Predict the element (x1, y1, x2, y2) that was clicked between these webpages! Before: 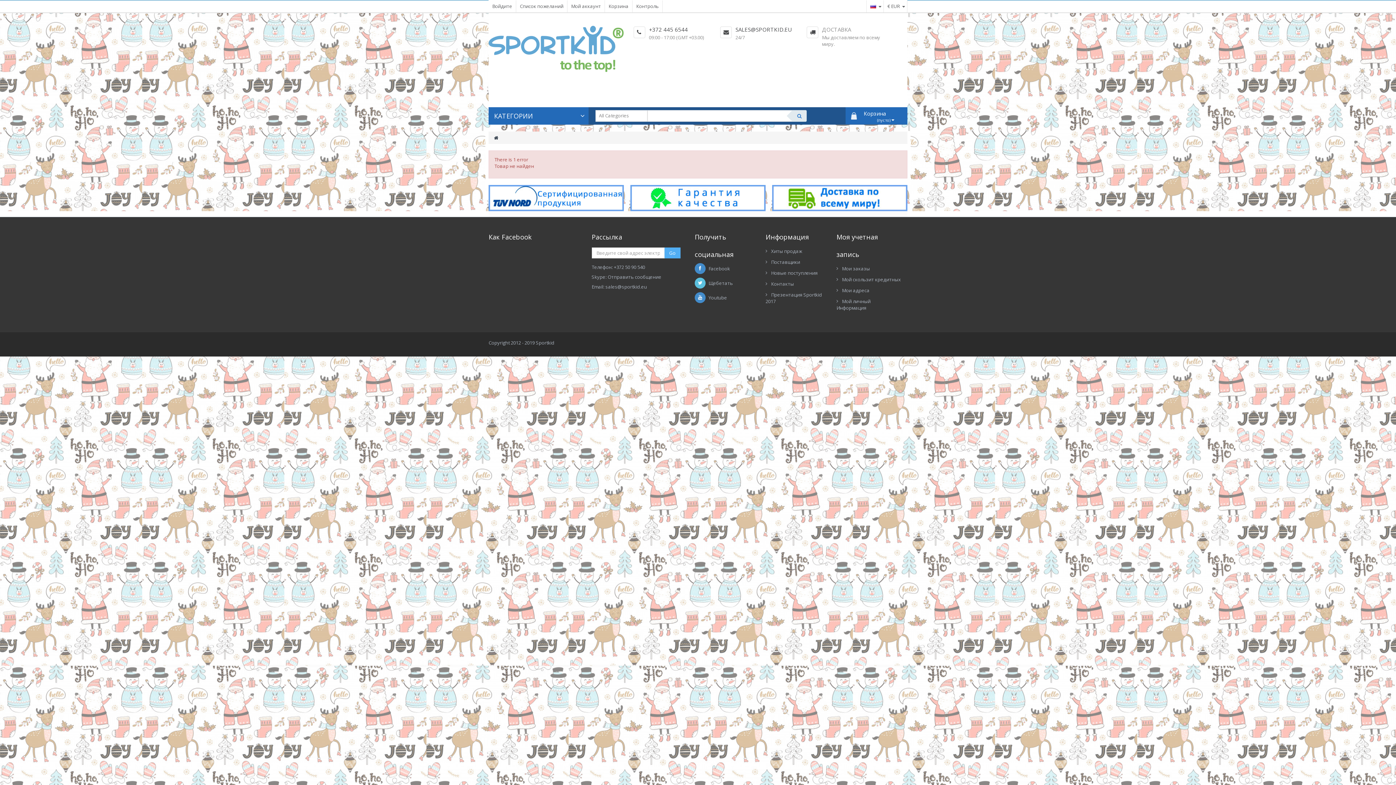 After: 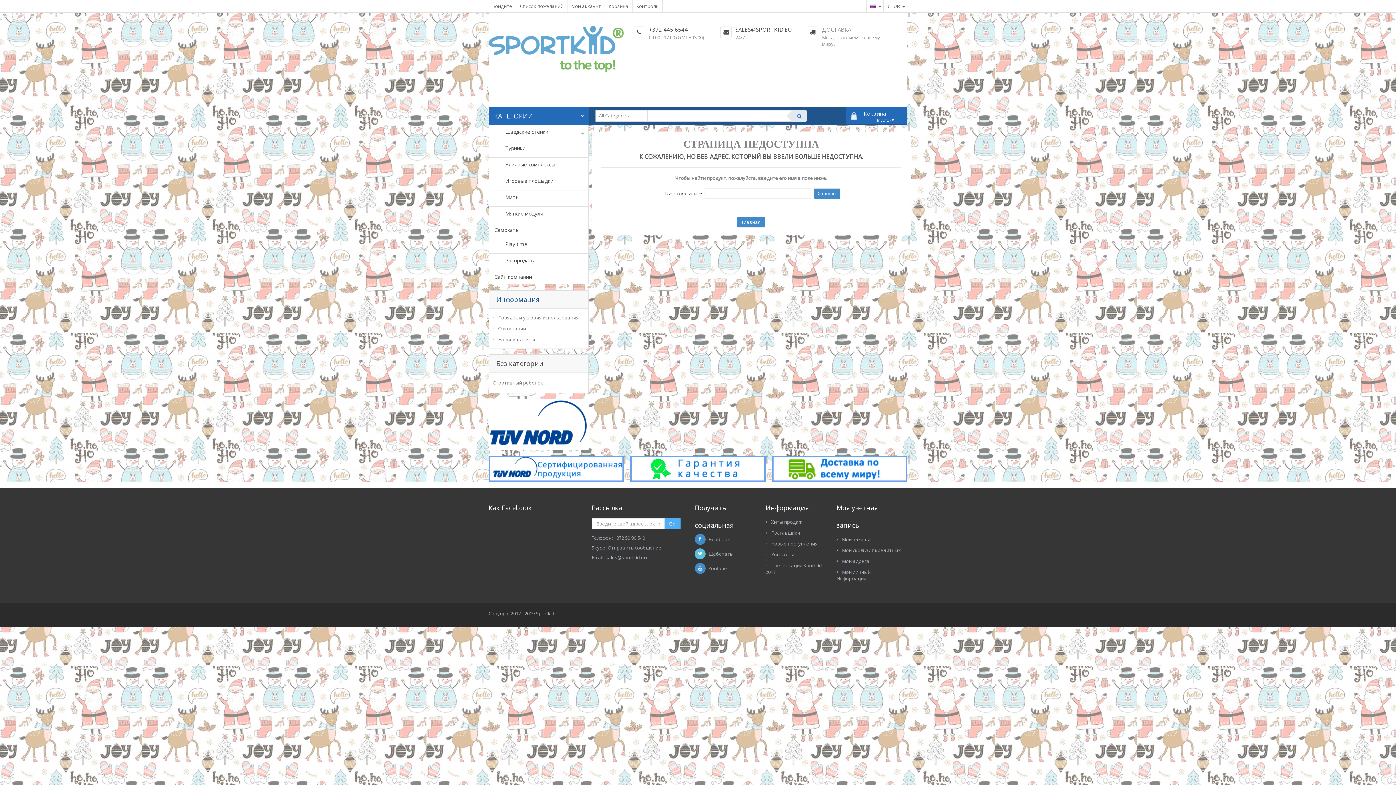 Action: label: Презентация Sportkid 2017 bbox: (765, 291, 822, 304)